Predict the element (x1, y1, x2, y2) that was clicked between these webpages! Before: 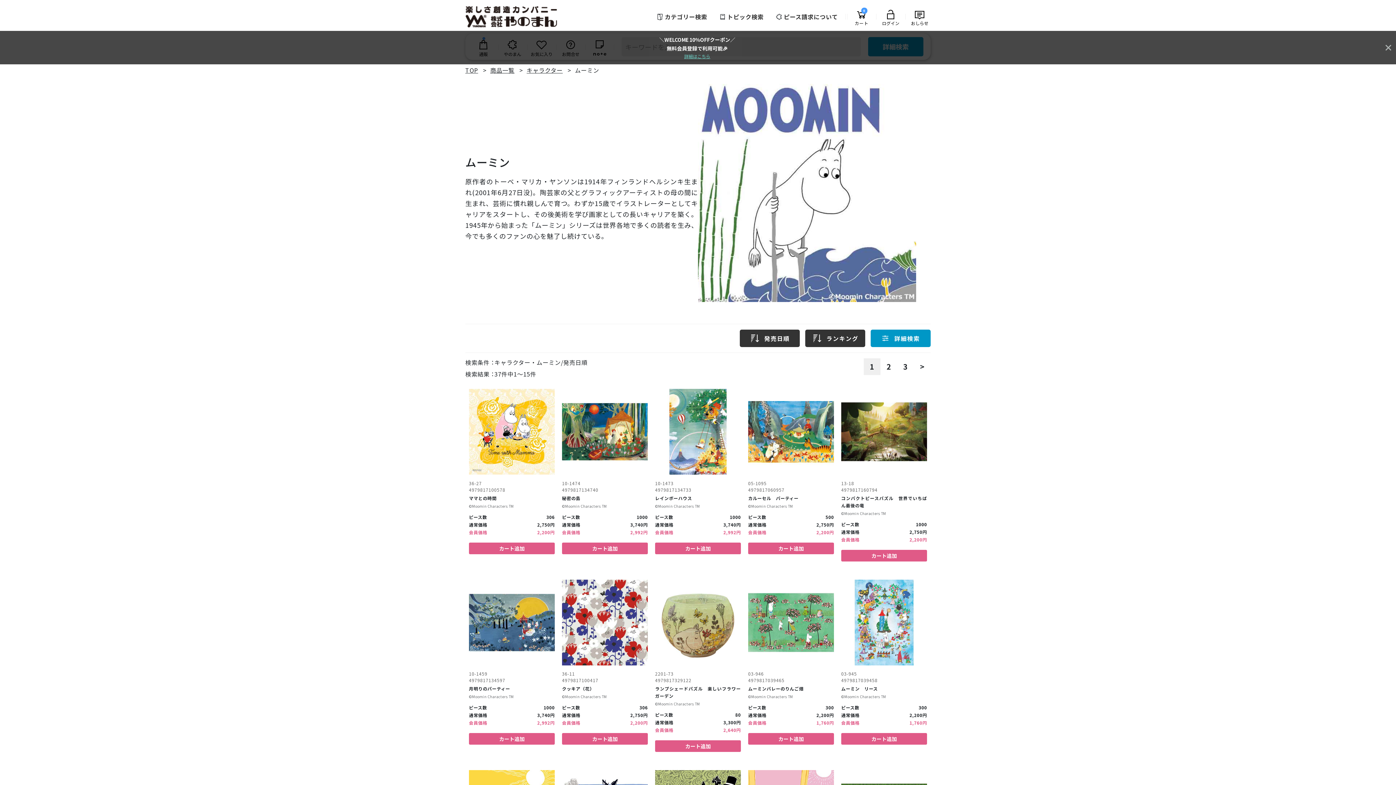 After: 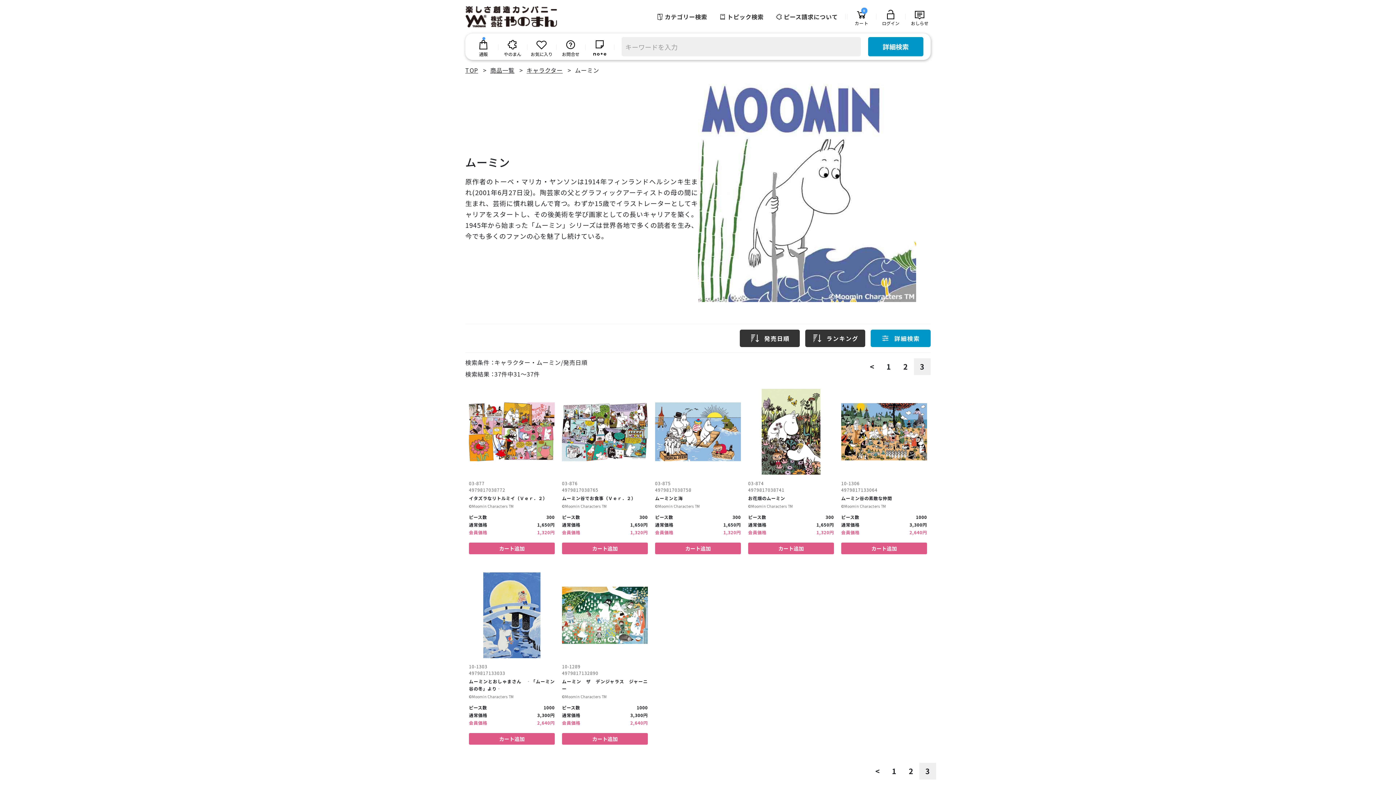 Action: bbox: (897, 358, 914, 375) label: 3